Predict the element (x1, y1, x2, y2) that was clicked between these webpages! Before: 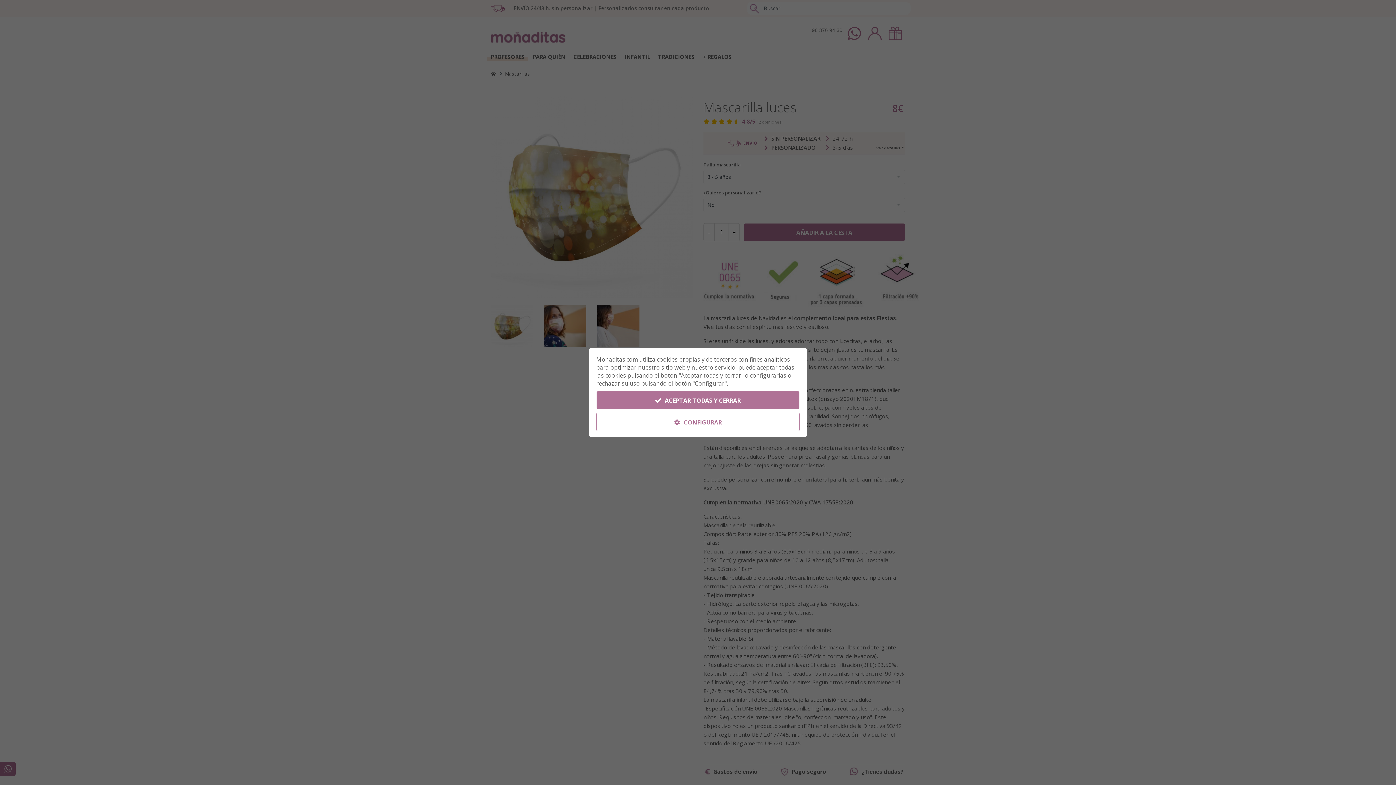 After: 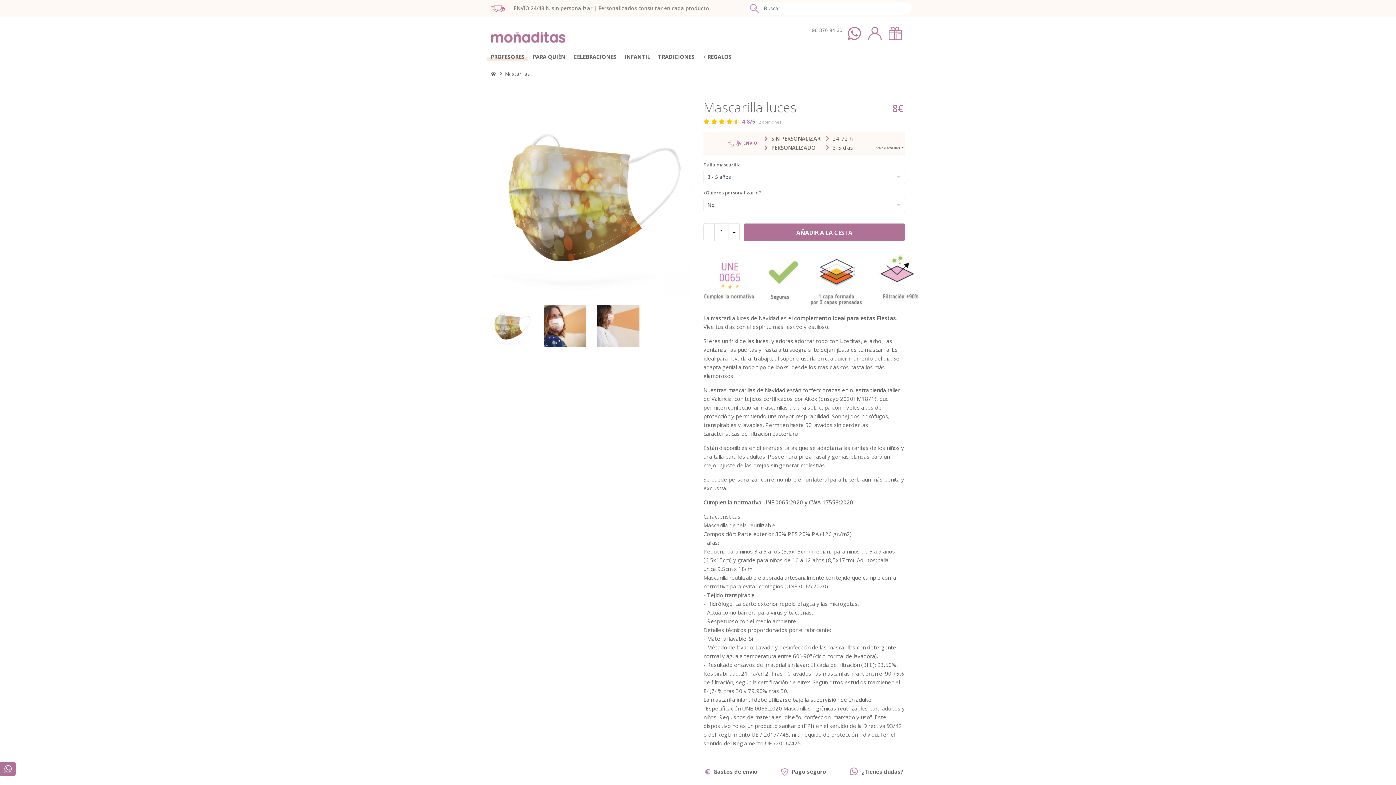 Action: bbox: (596, 413, 800, 431) label:  CONFIGURAR